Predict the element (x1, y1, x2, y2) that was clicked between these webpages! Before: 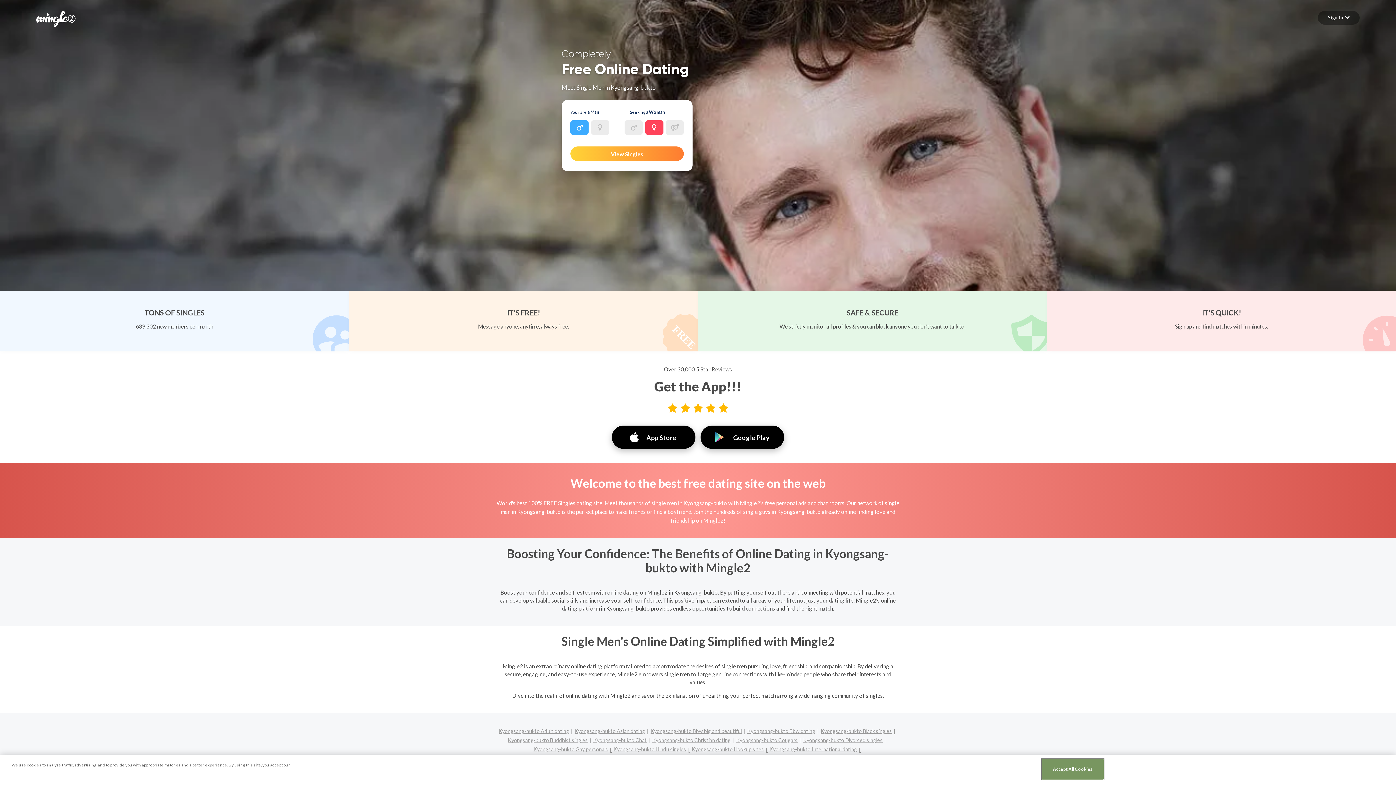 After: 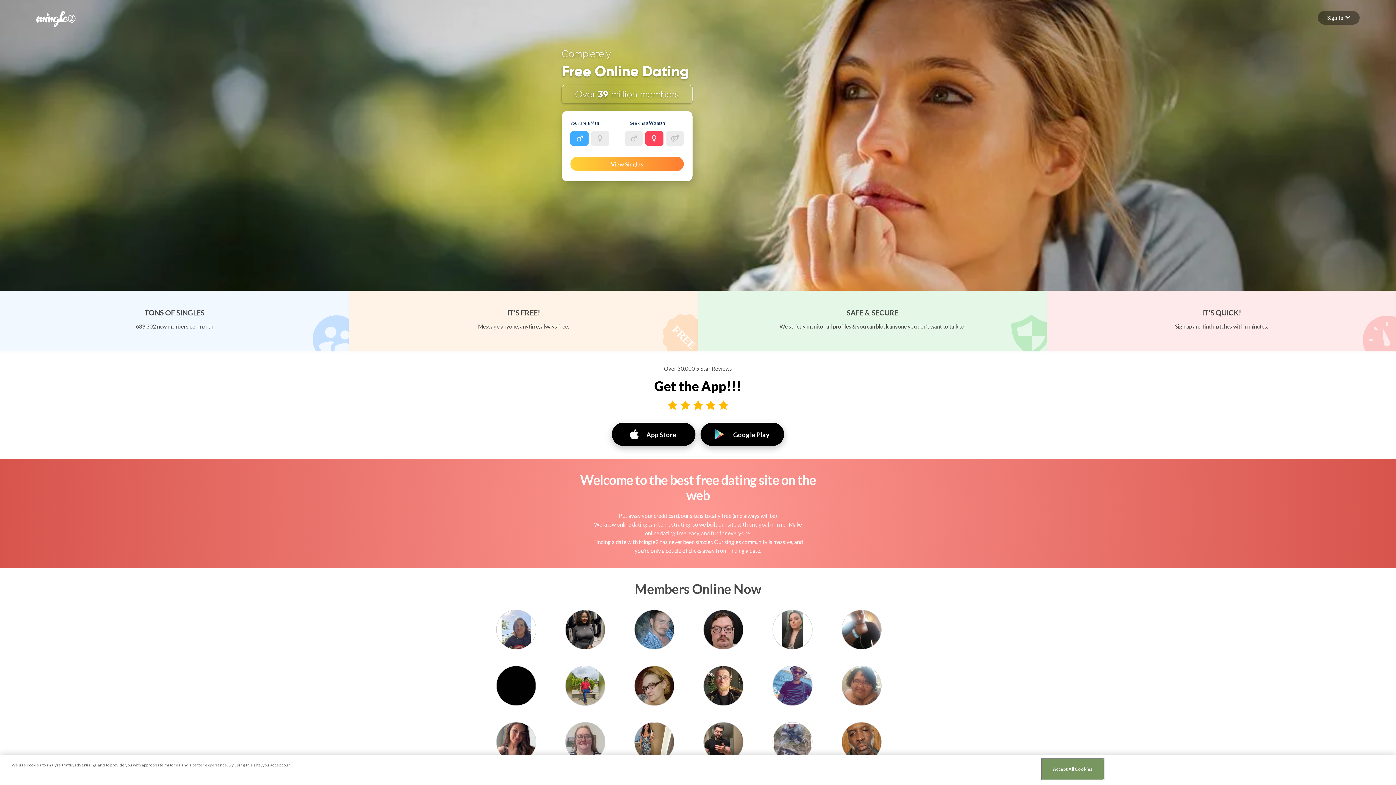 Action: label: Mingle2 Logo bbox: (36, 15, 75, 21)